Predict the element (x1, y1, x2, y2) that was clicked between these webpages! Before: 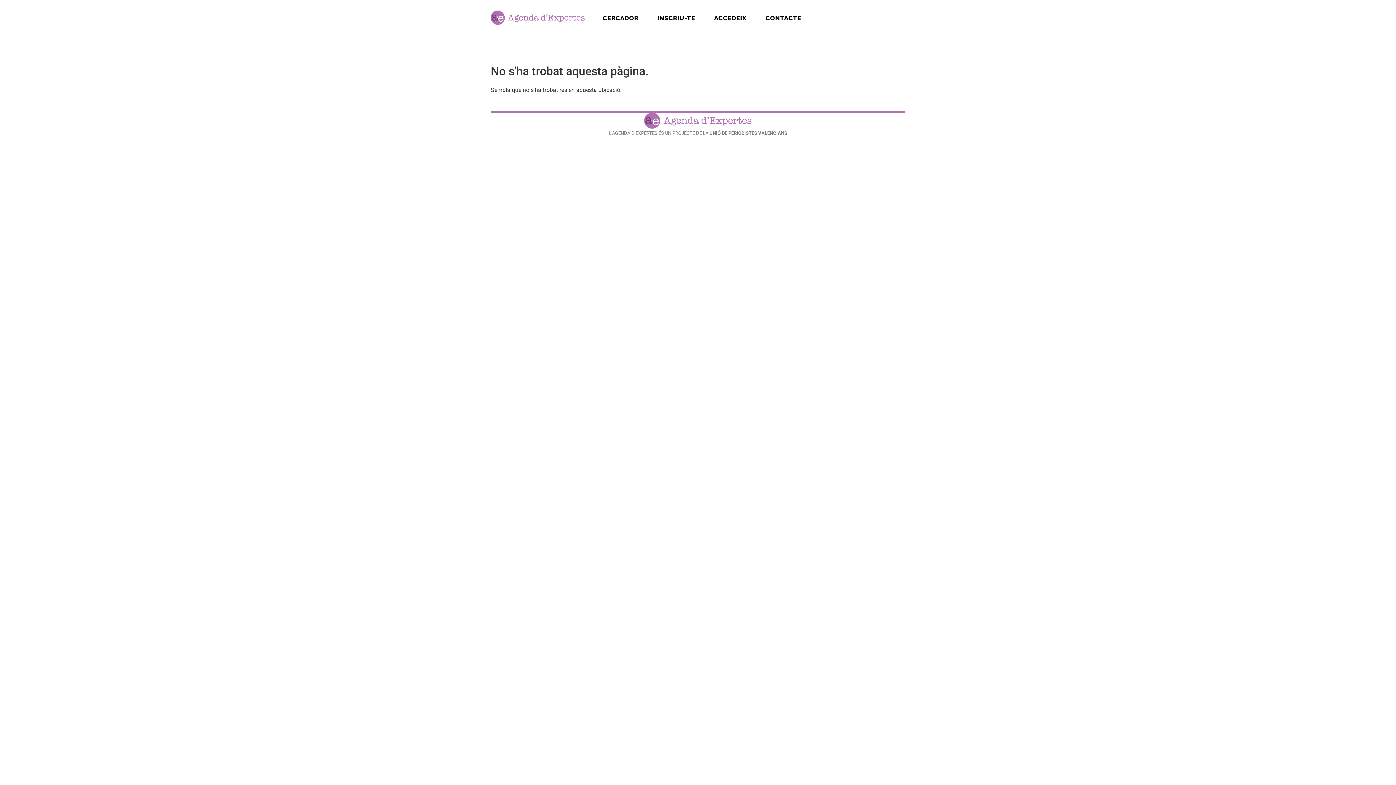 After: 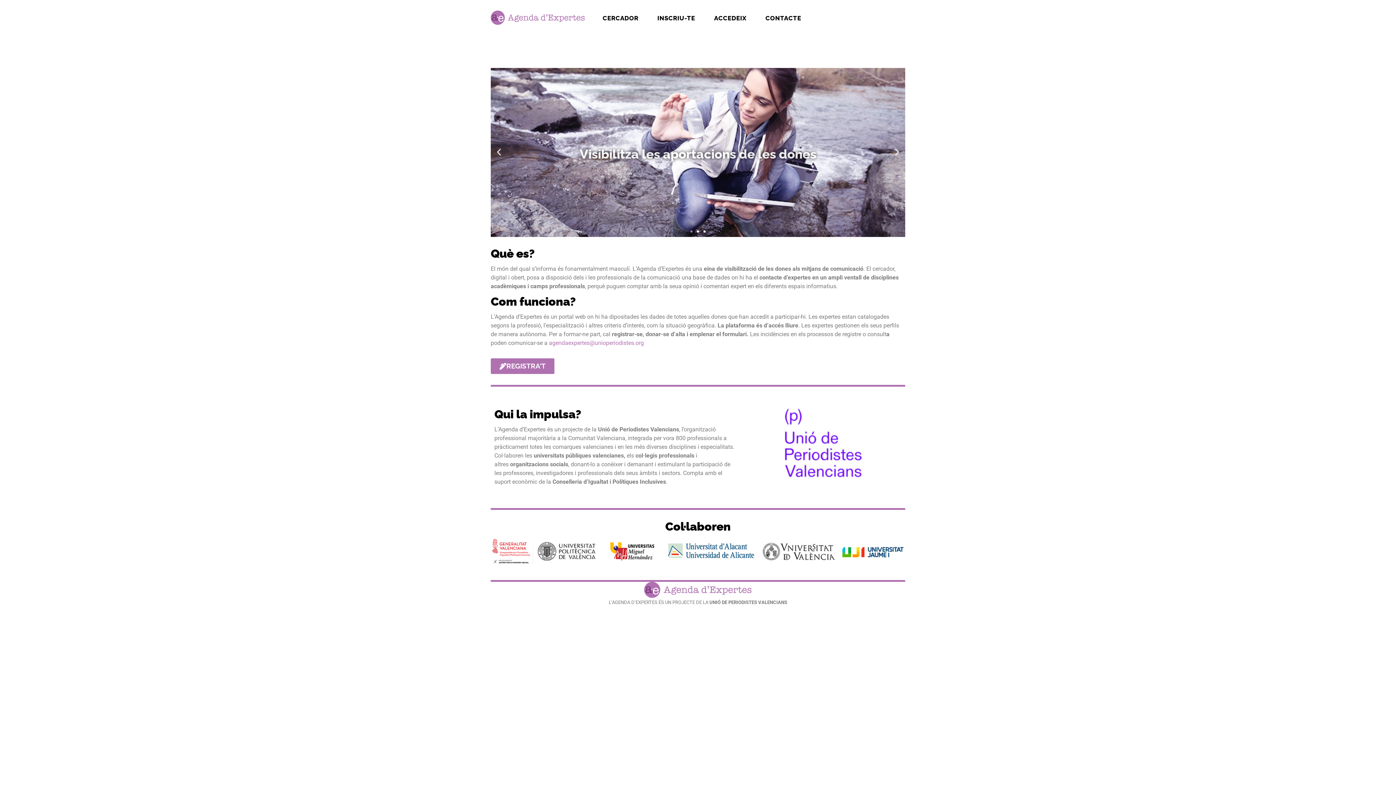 Action: bbox: (490, 0, 602, 35)